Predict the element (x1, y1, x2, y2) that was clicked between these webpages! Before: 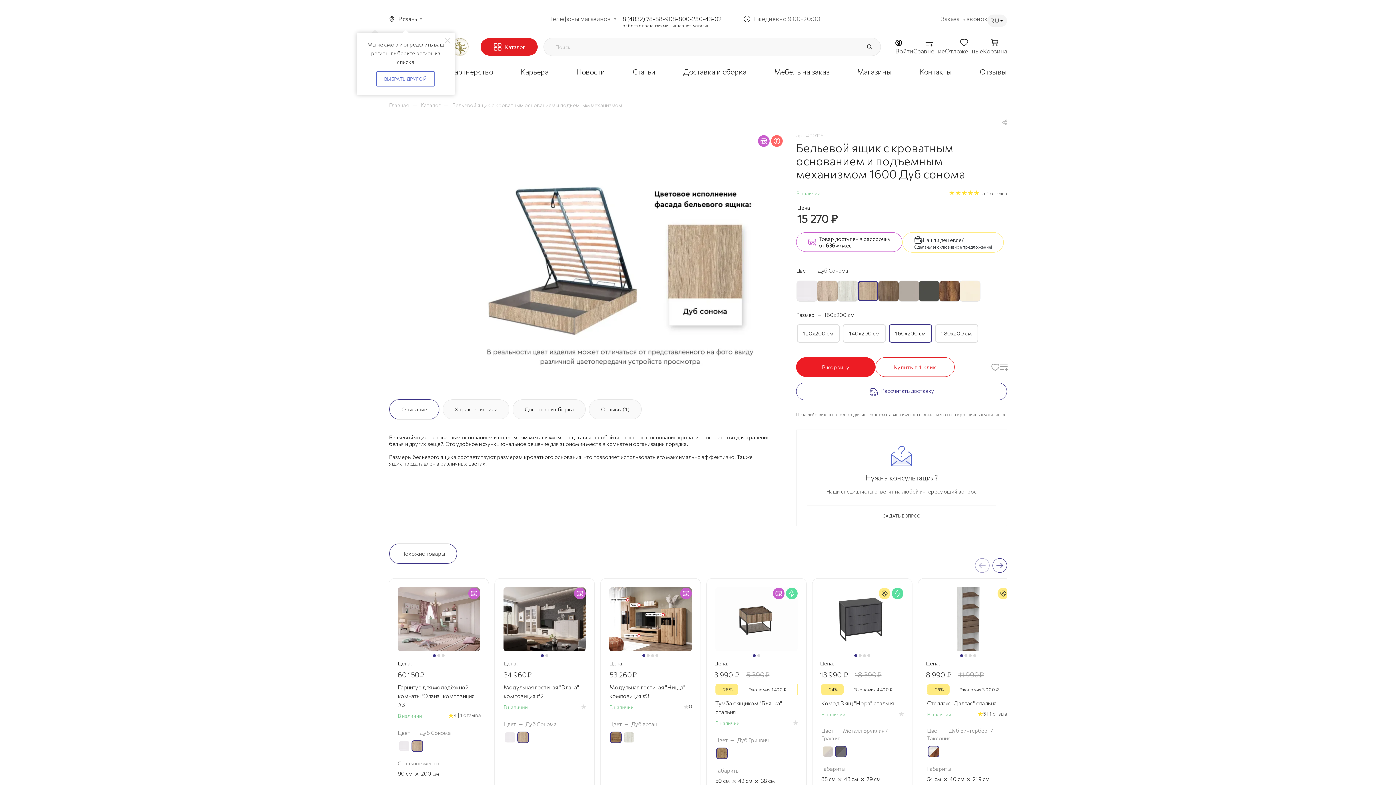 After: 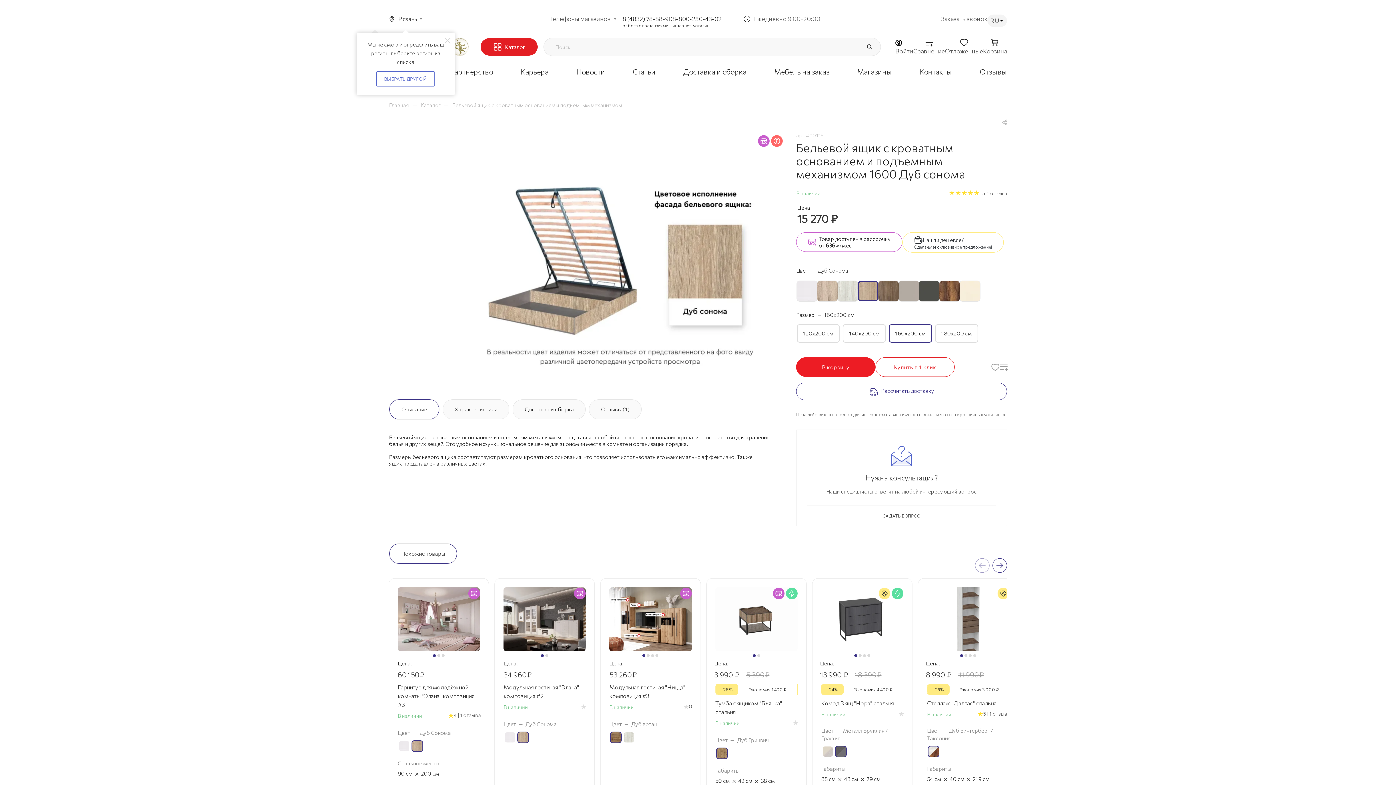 Action: bbox: (389, 399, 439, 419) label: Описание